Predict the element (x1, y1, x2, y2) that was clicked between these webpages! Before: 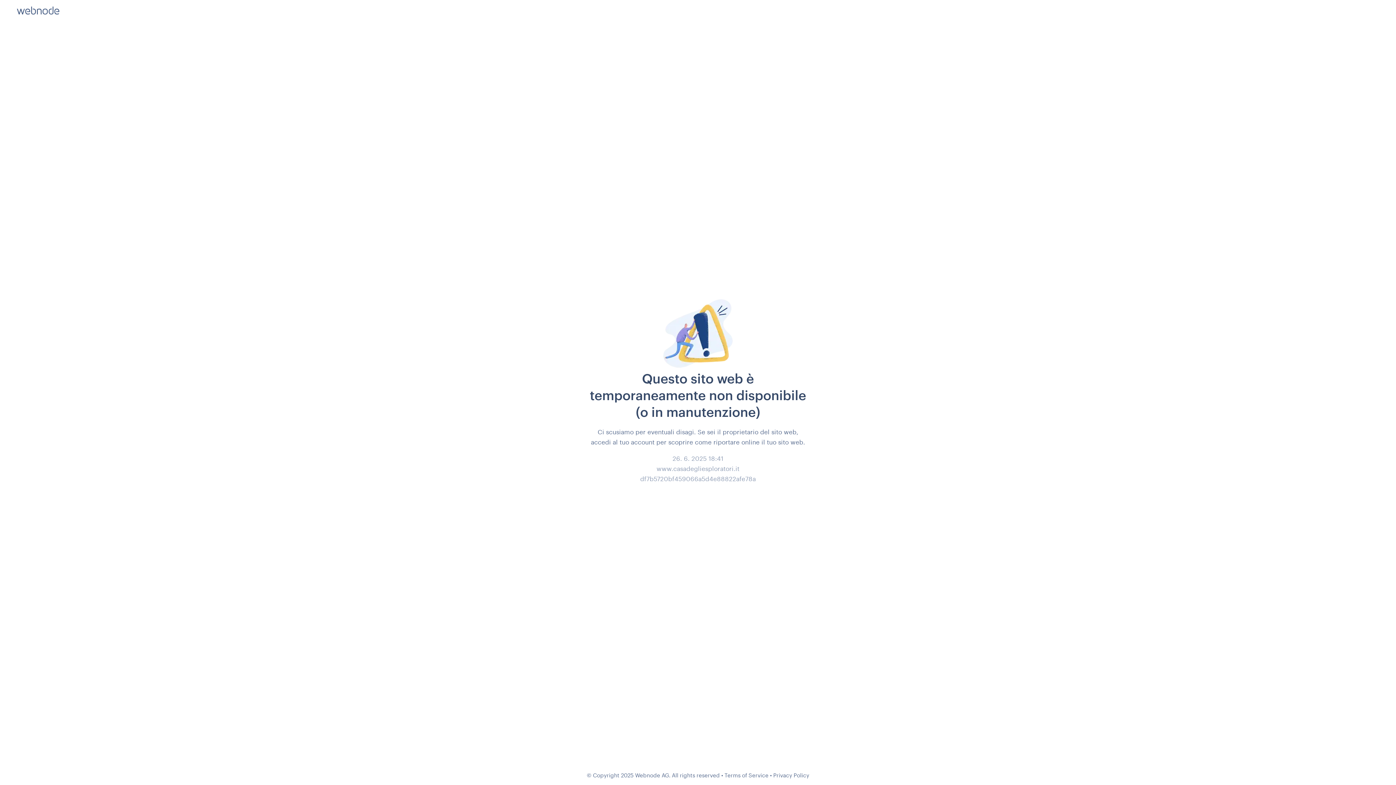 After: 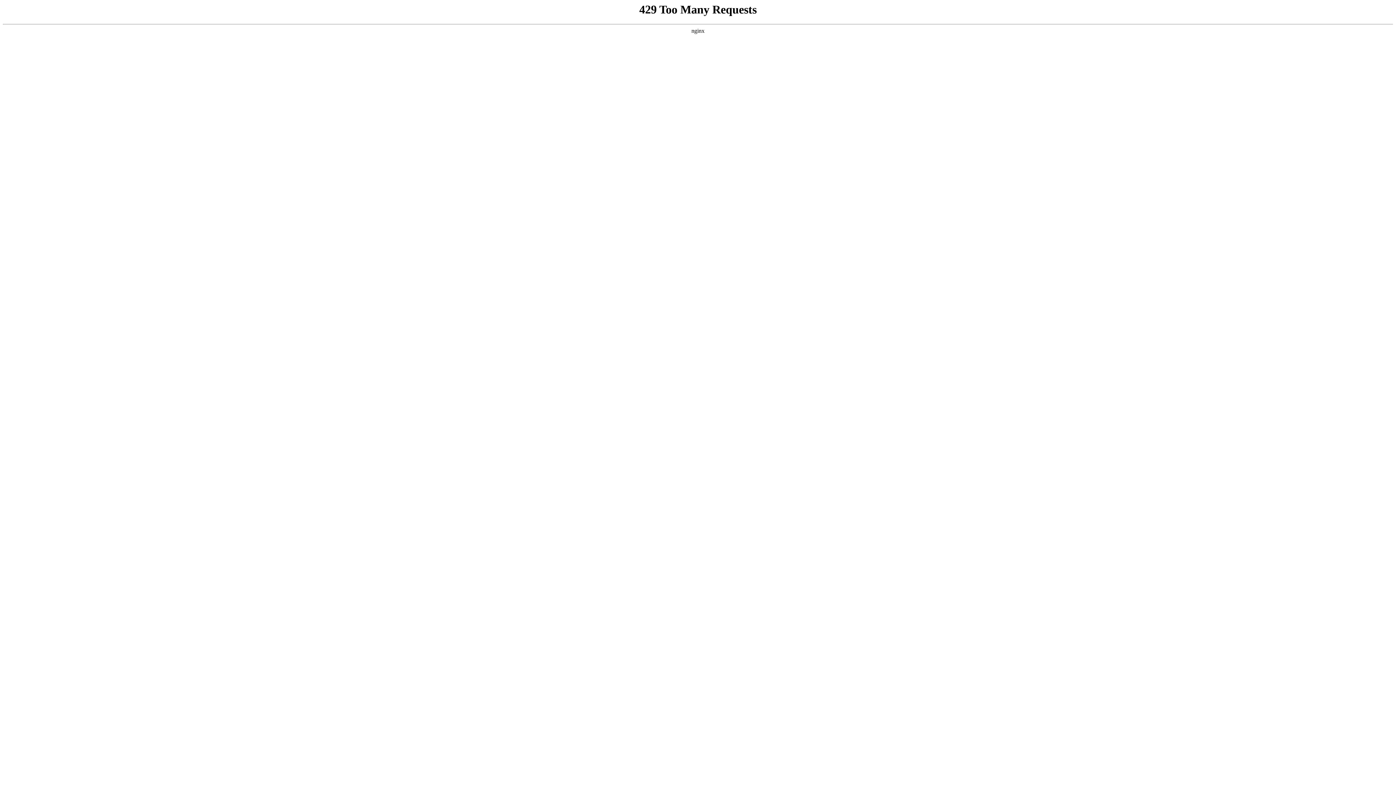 Action: label: Privacy Policy bbox: (773, 772, 809, 778)